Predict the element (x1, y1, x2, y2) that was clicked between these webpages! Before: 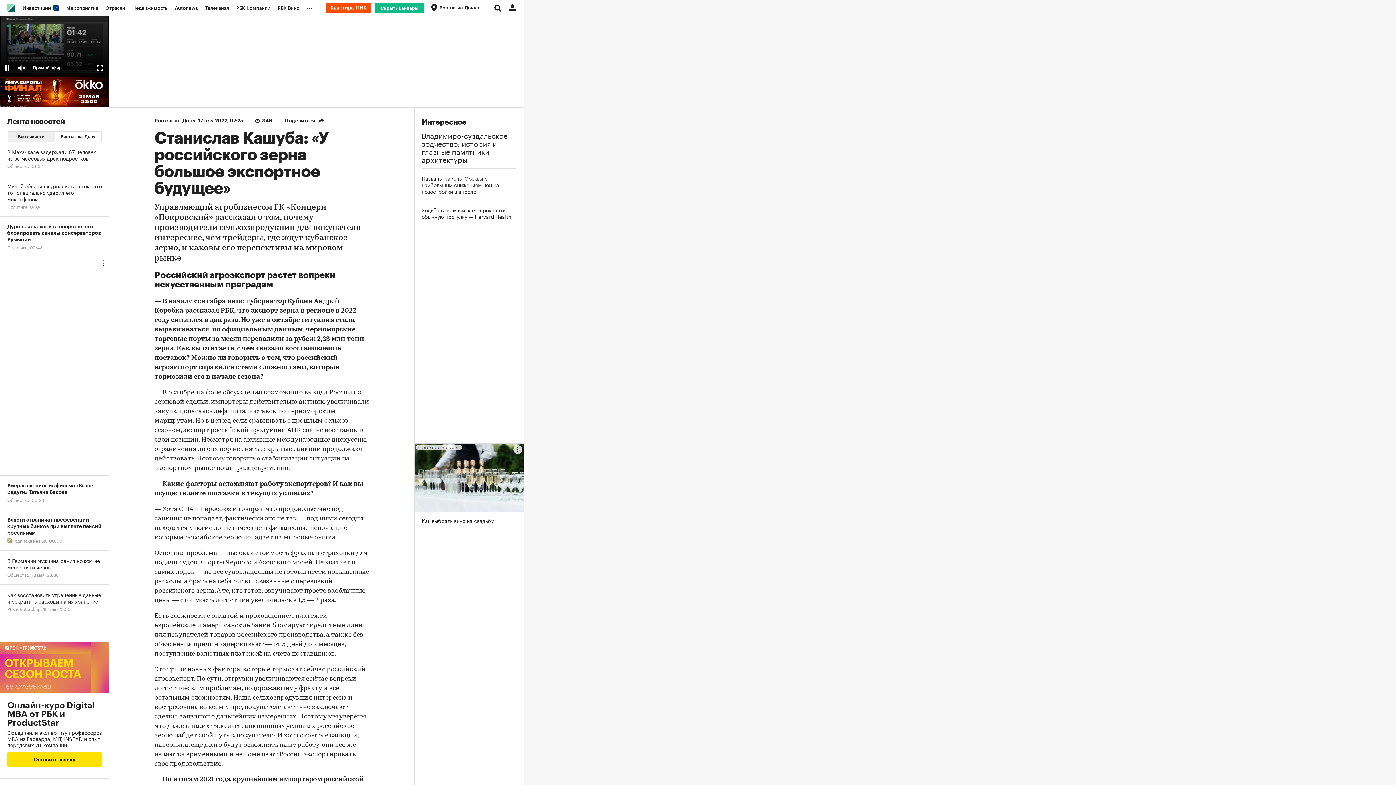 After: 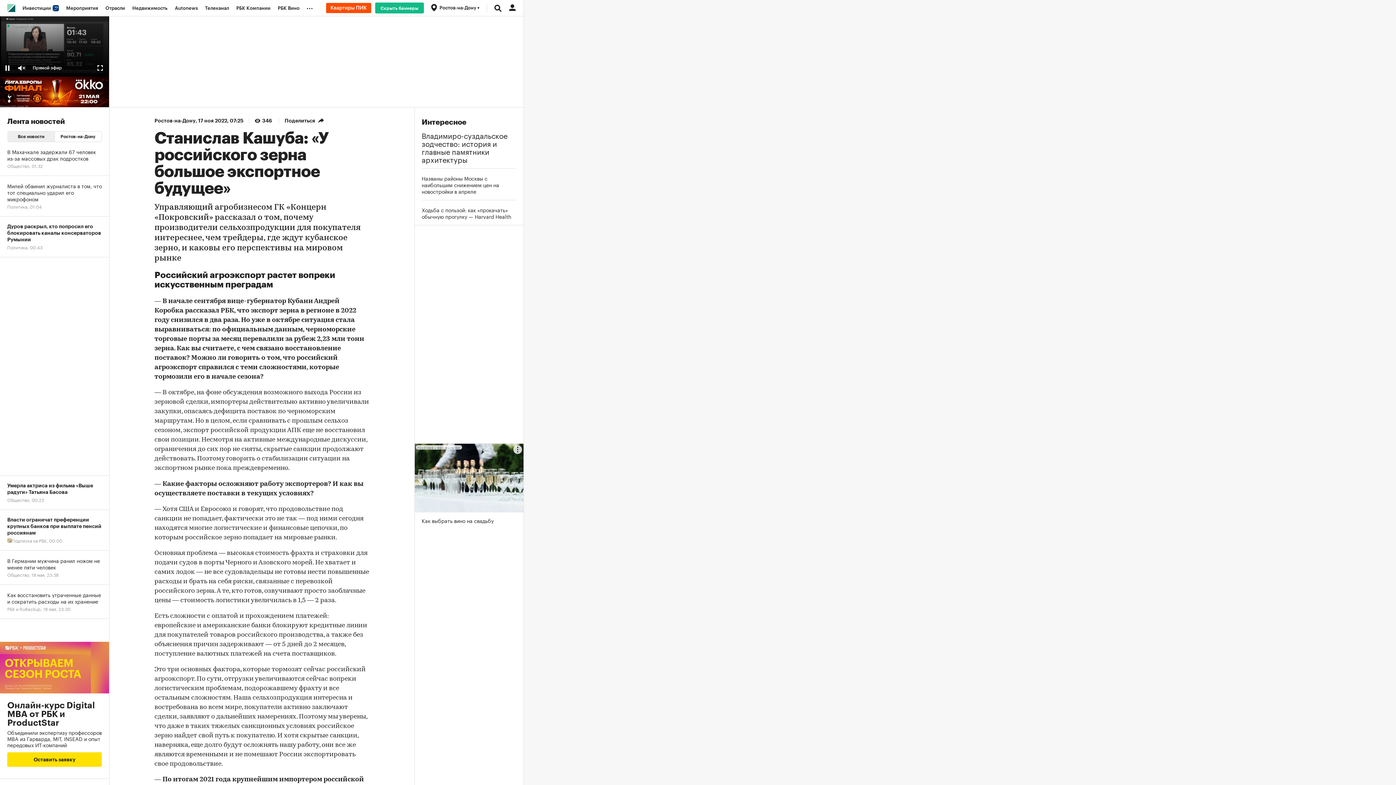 Action: bbox: (414, 444, 523, 524) label: Как выбрать вино на свадьбу